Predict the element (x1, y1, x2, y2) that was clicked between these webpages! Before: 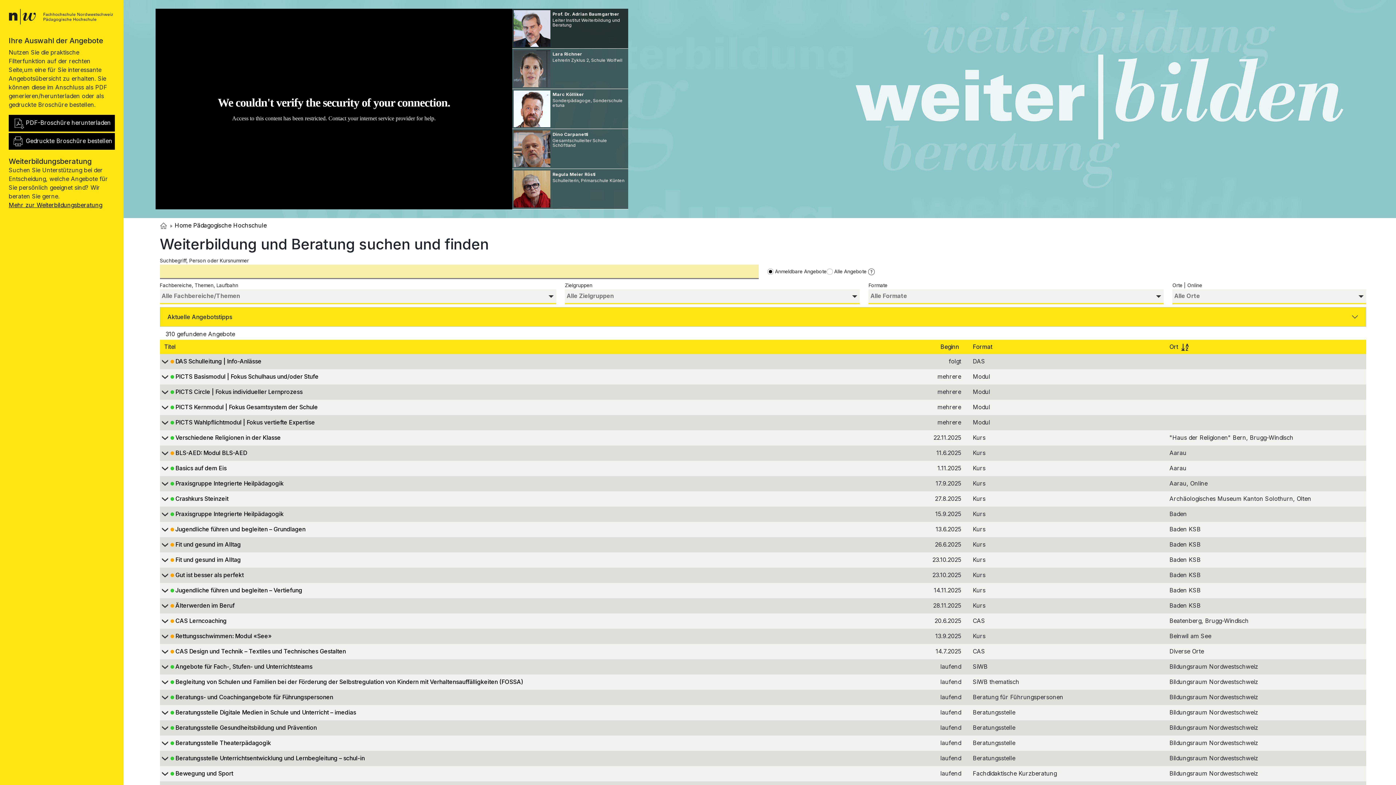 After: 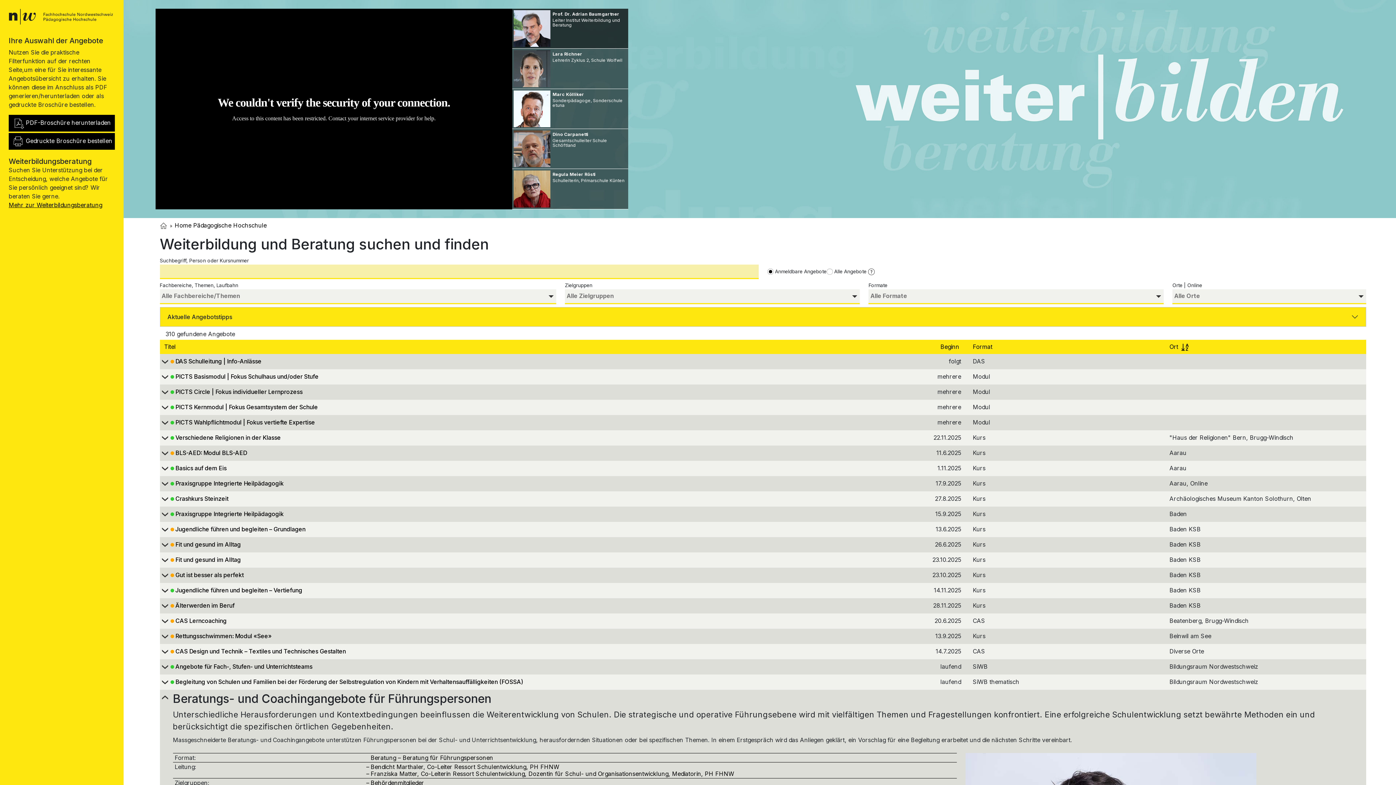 Action: bbox: (159, 694, 863, 702) label: 		Beratungs- und Coachingangebote für Führungspersonen